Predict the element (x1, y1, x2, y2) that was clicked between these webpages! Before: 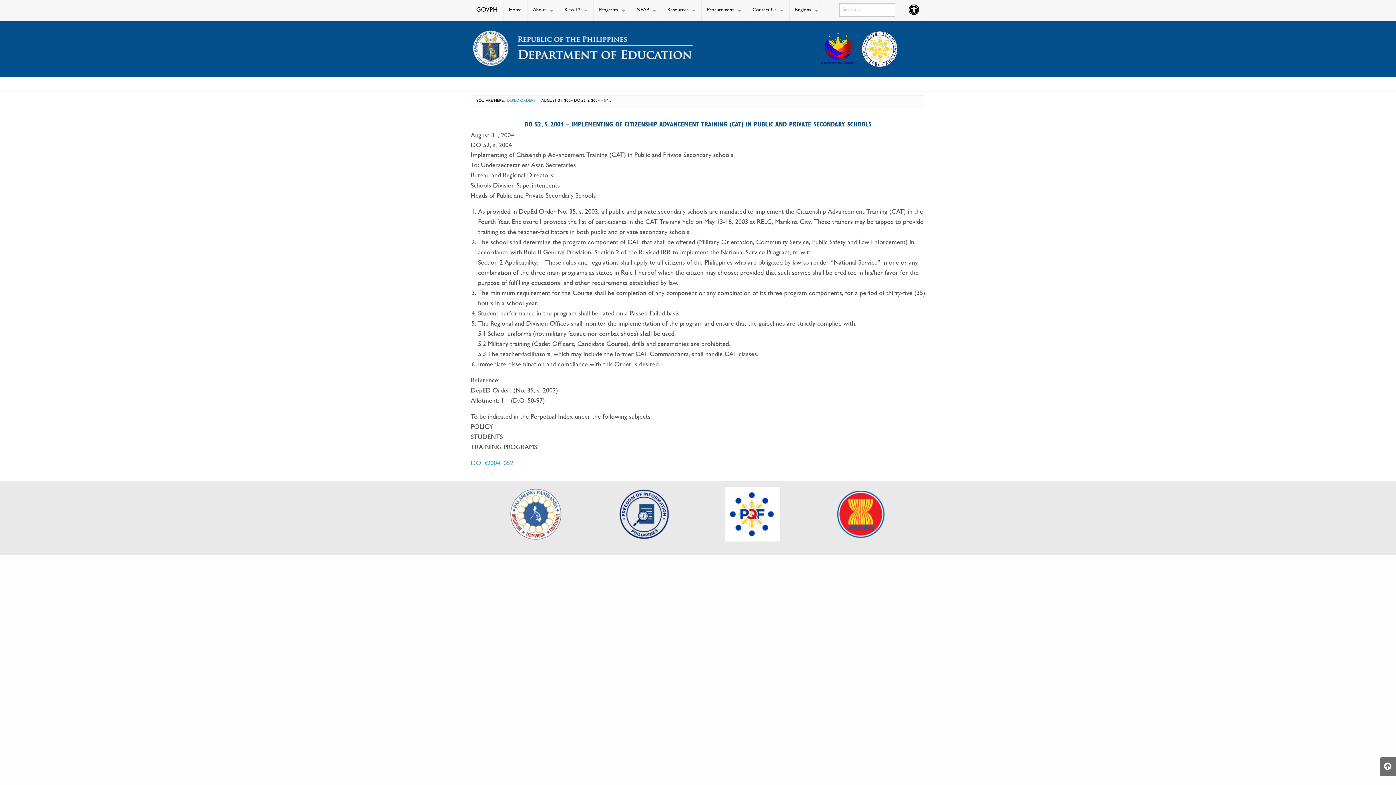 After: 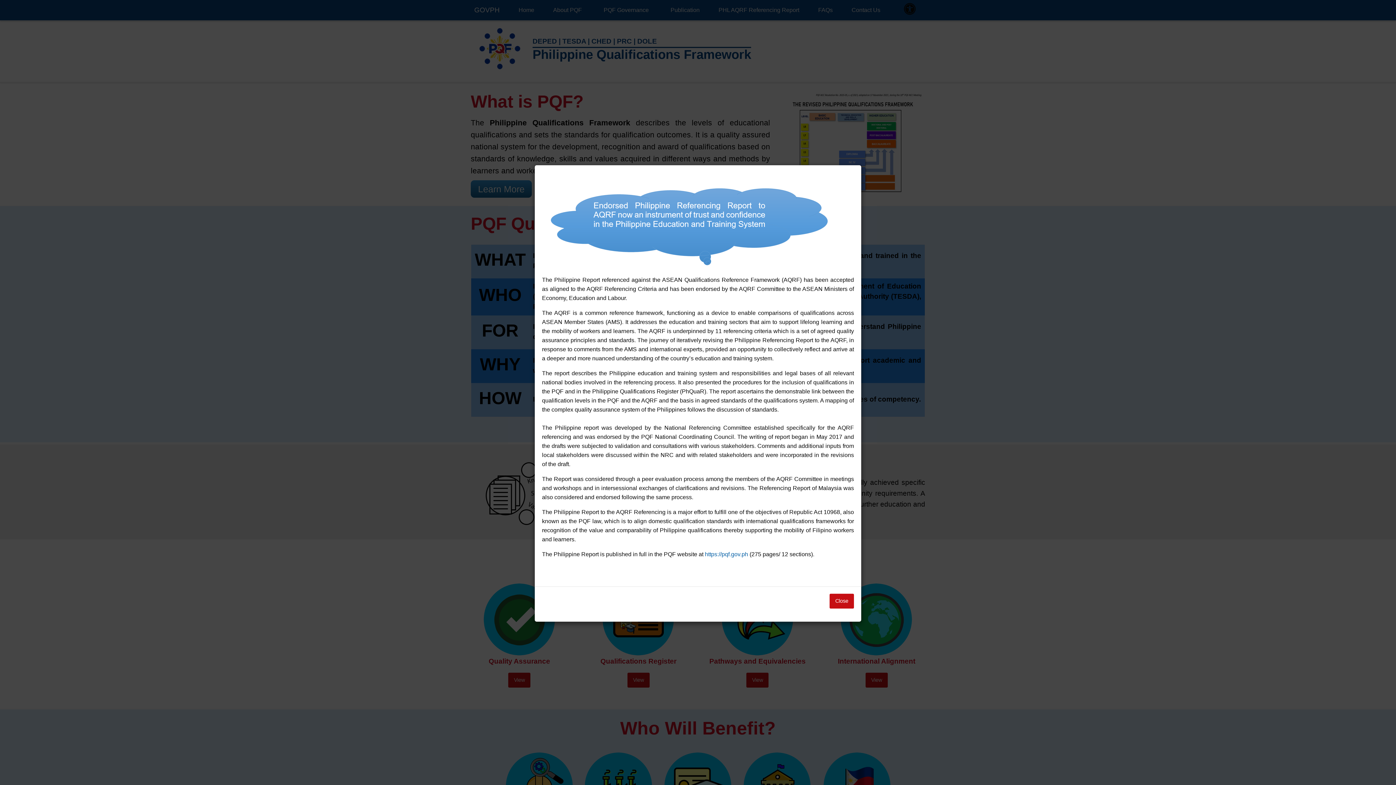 Action: bbox: (725, 511, 780, 518)